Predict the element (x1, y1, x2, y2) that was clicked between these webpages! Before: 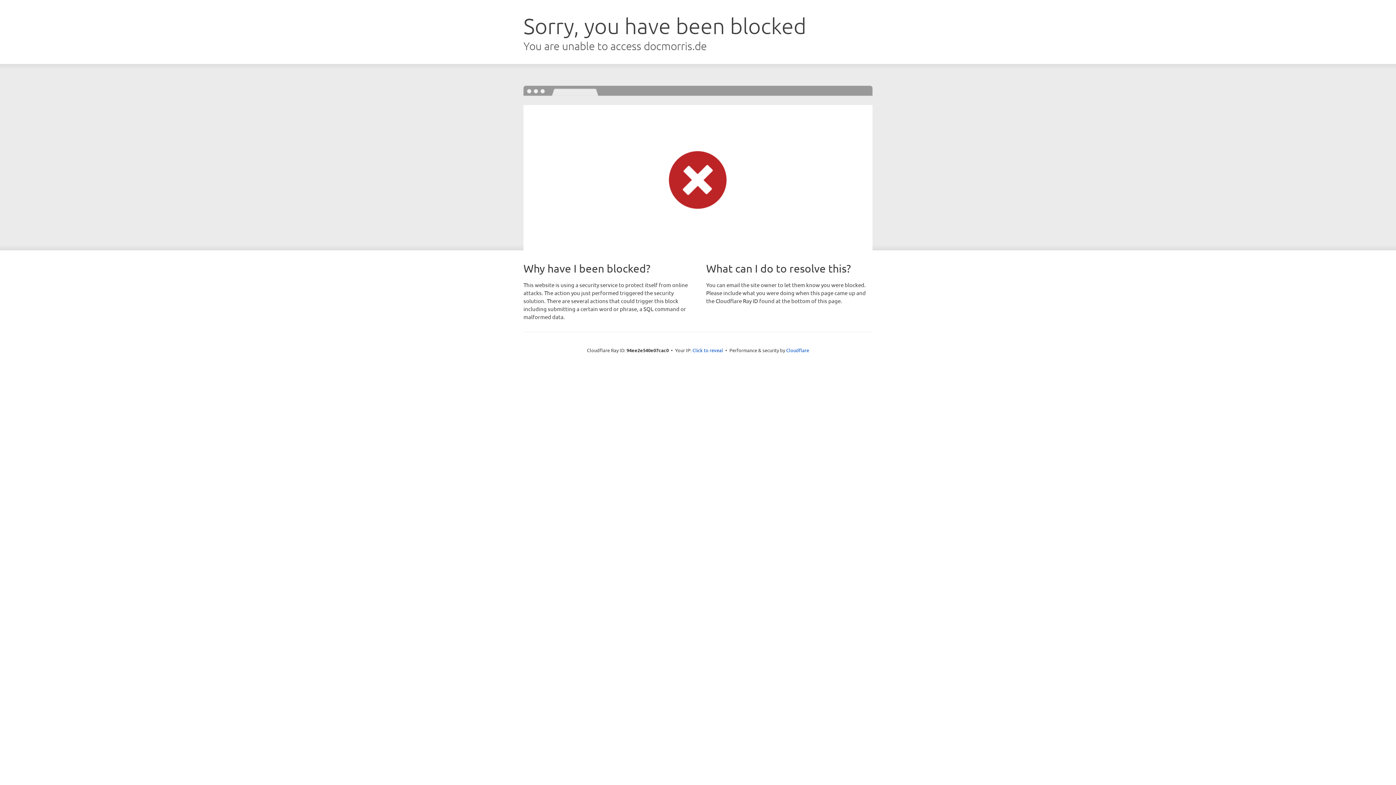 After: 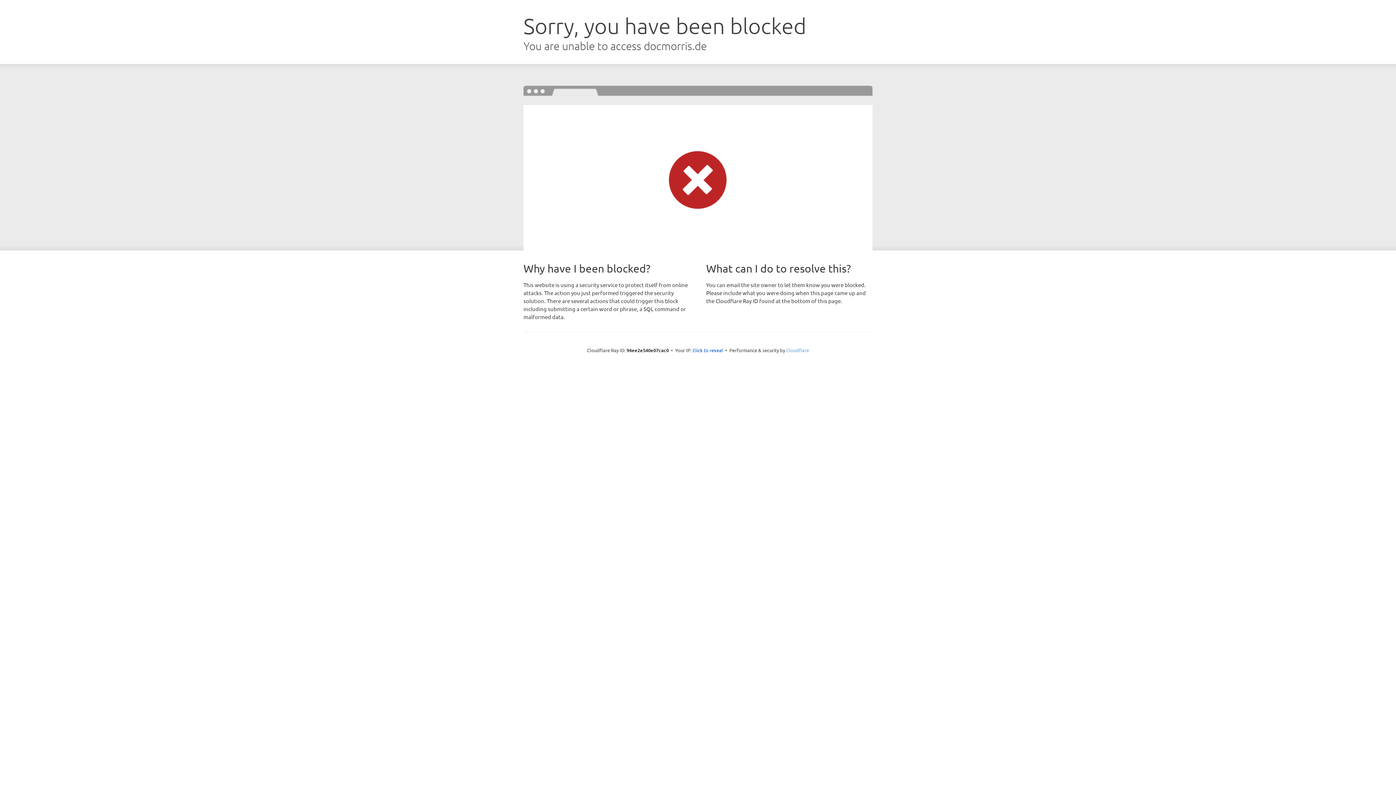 Action: label: Cloudflare bbox: (786, 347, 809, 353)